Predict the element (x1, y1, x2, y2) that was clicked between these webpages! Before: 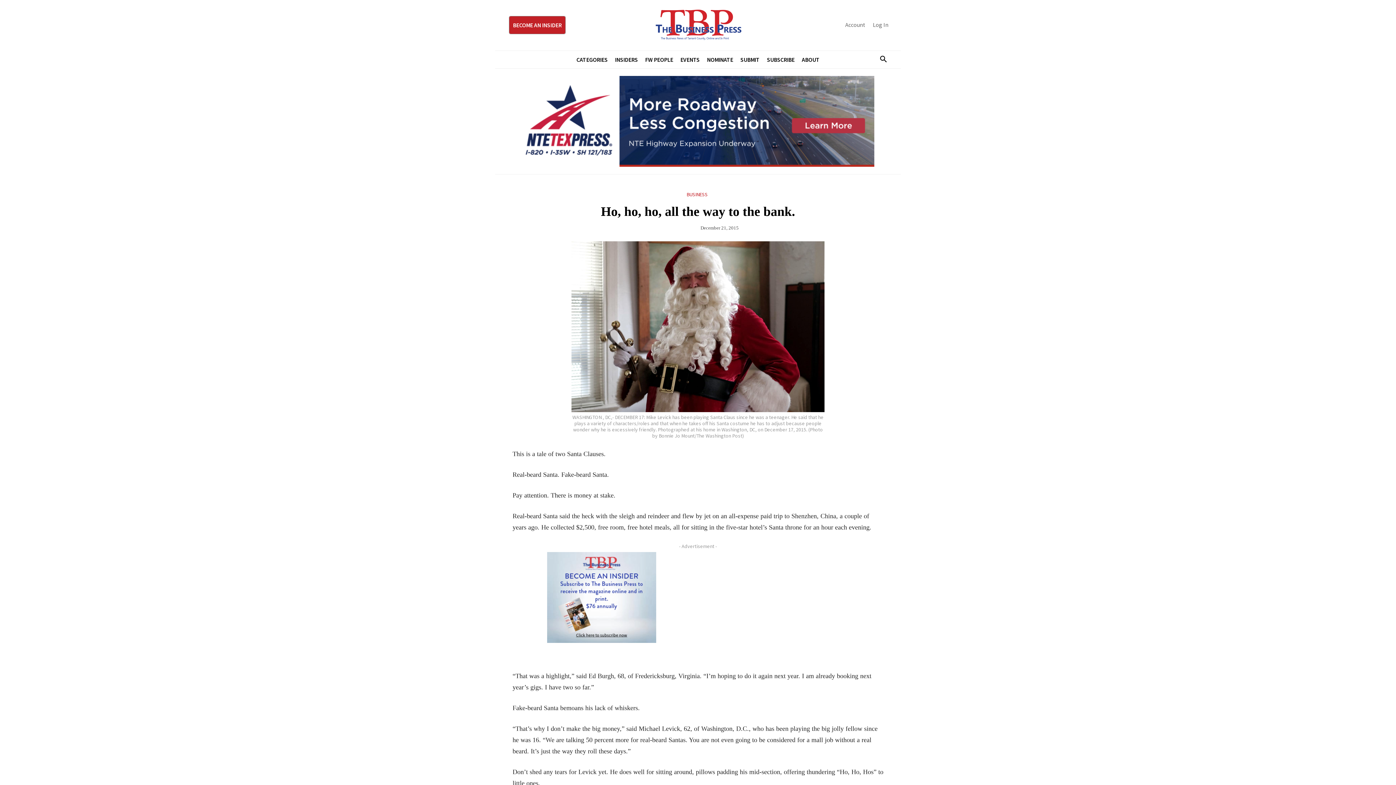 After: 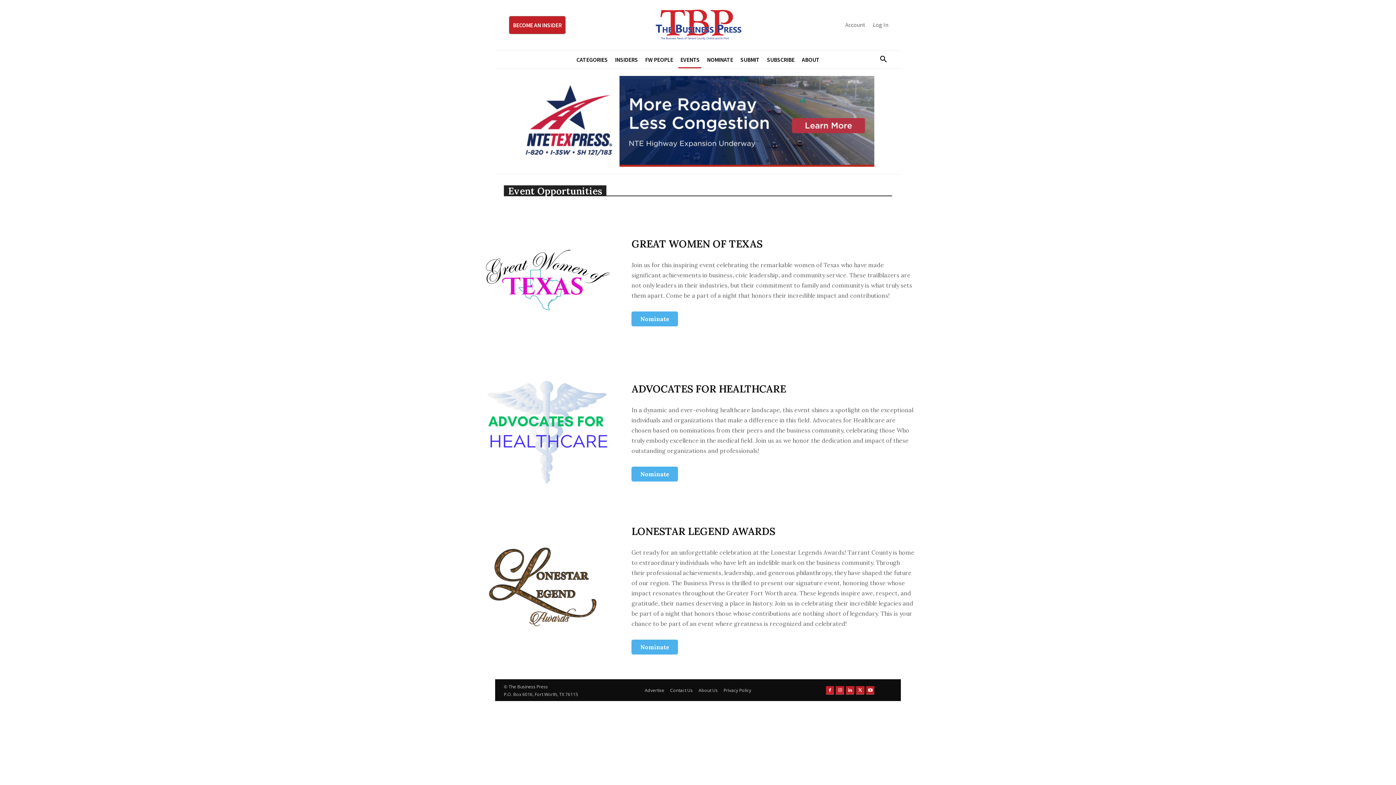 Action: bbox: (678, 50, 701, 68) label: EVENTS